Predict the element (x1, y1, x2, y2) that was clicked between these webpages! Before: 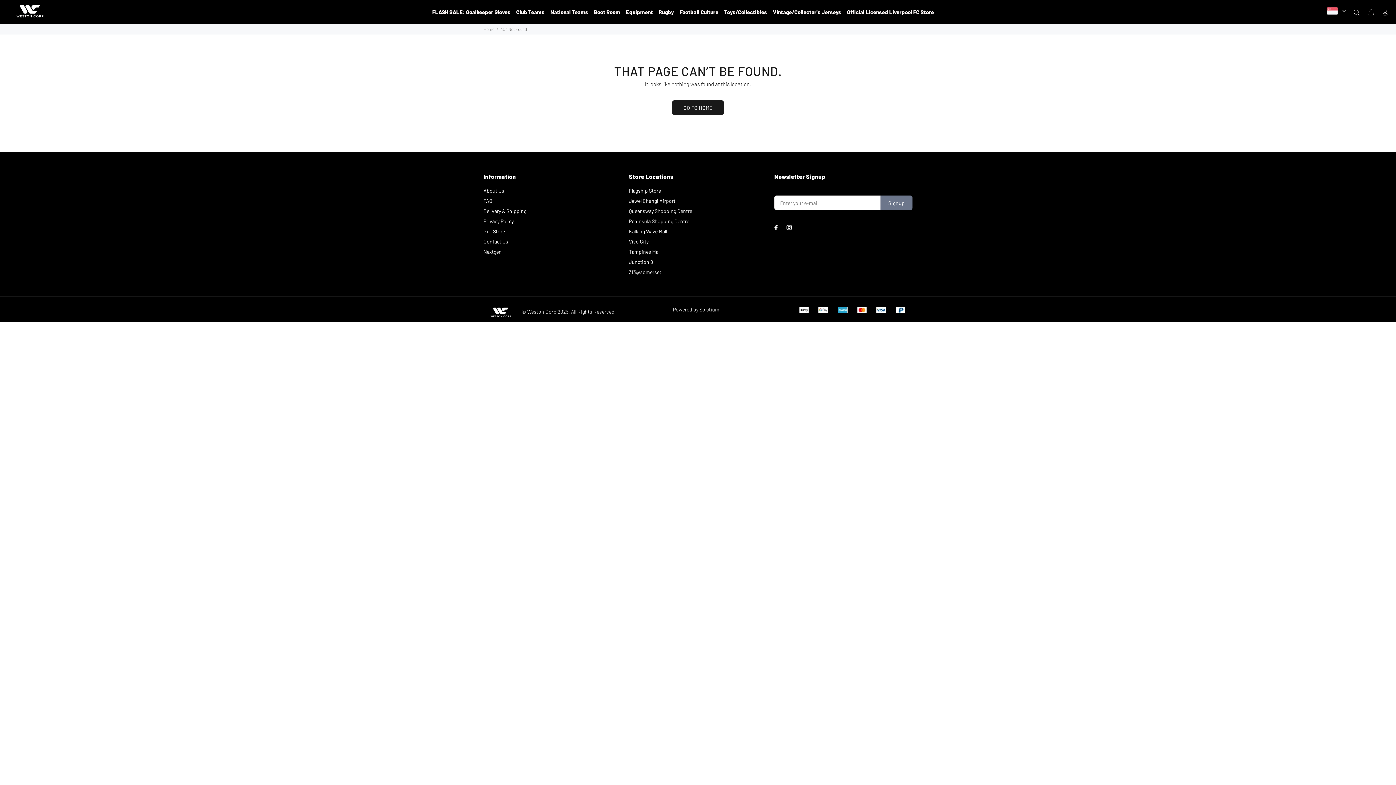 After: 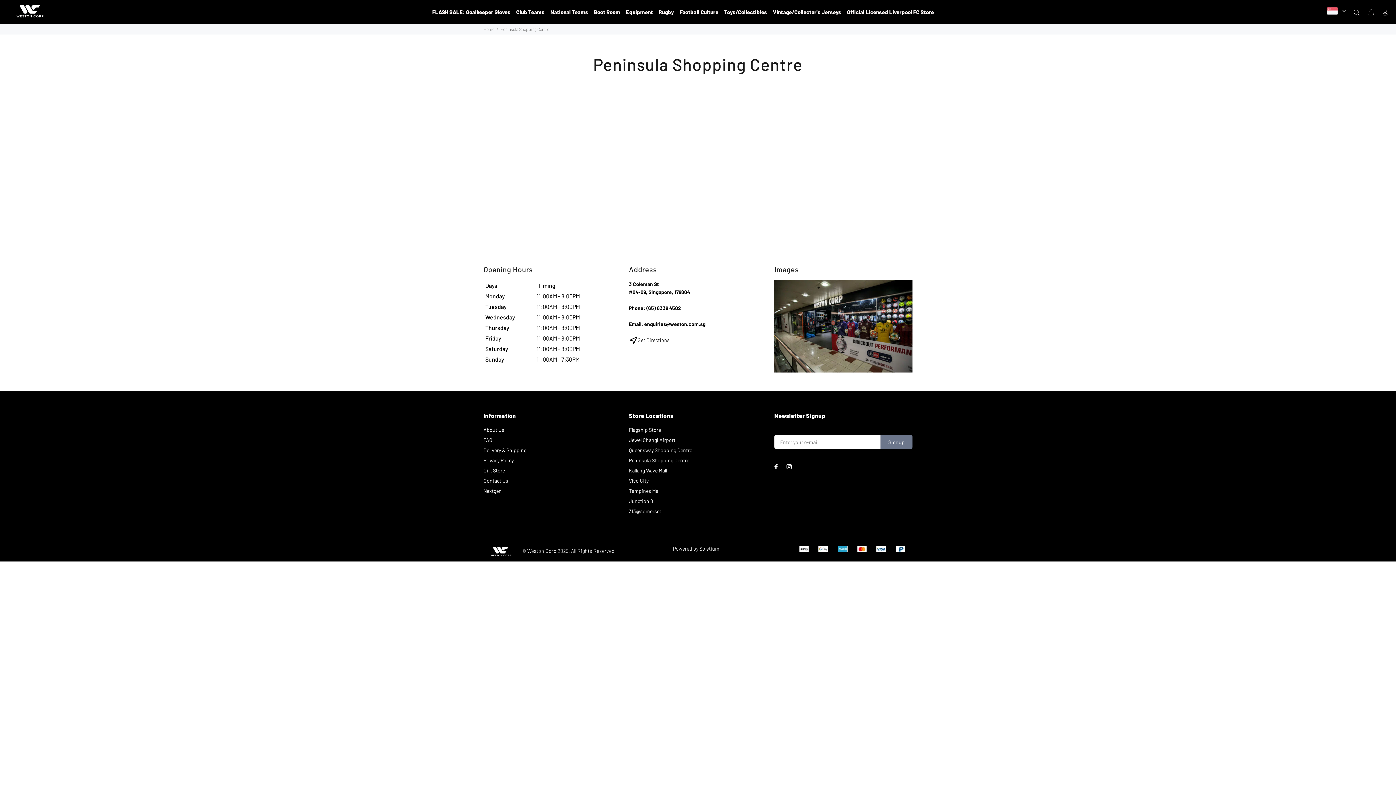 Action: bbox: (629, 216, 689, 226) label: Peninsula Shopping Centre